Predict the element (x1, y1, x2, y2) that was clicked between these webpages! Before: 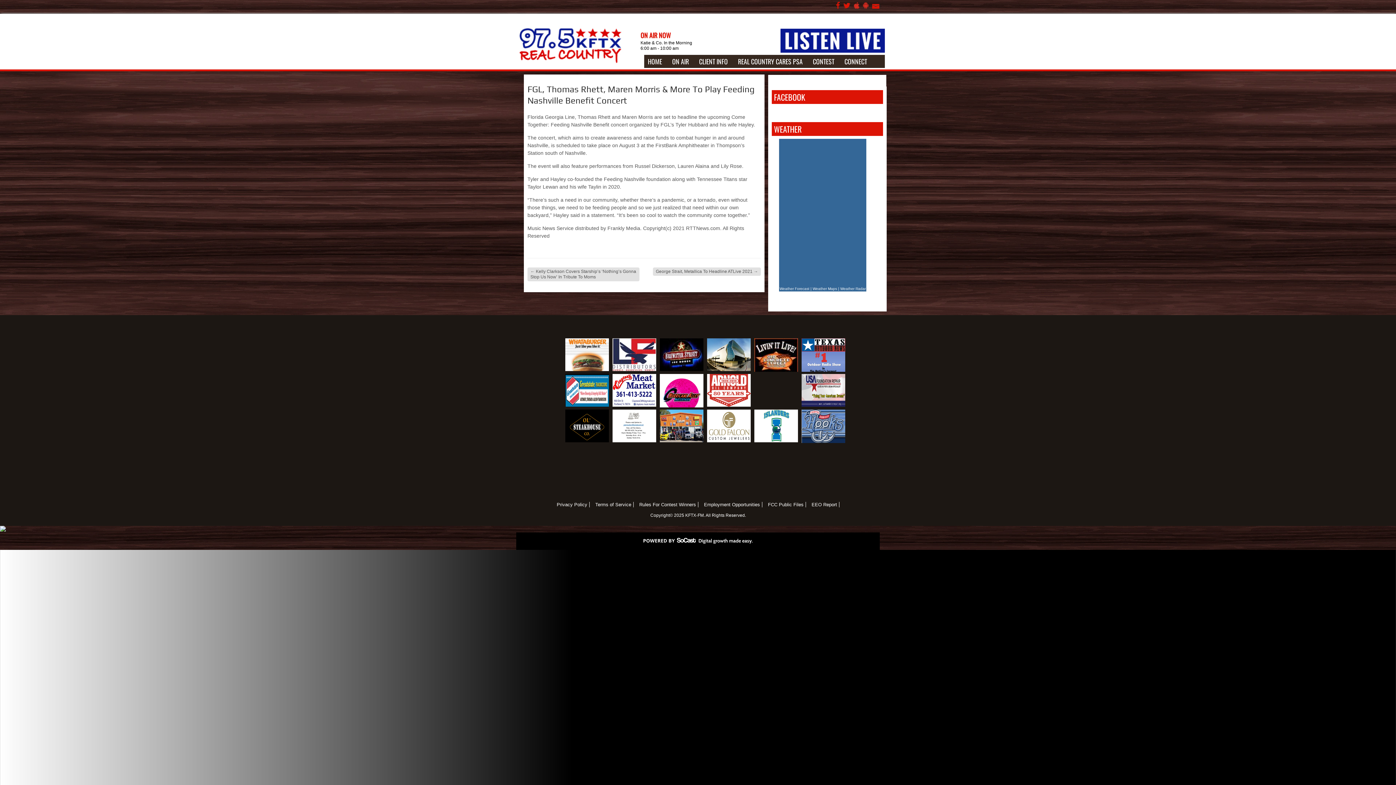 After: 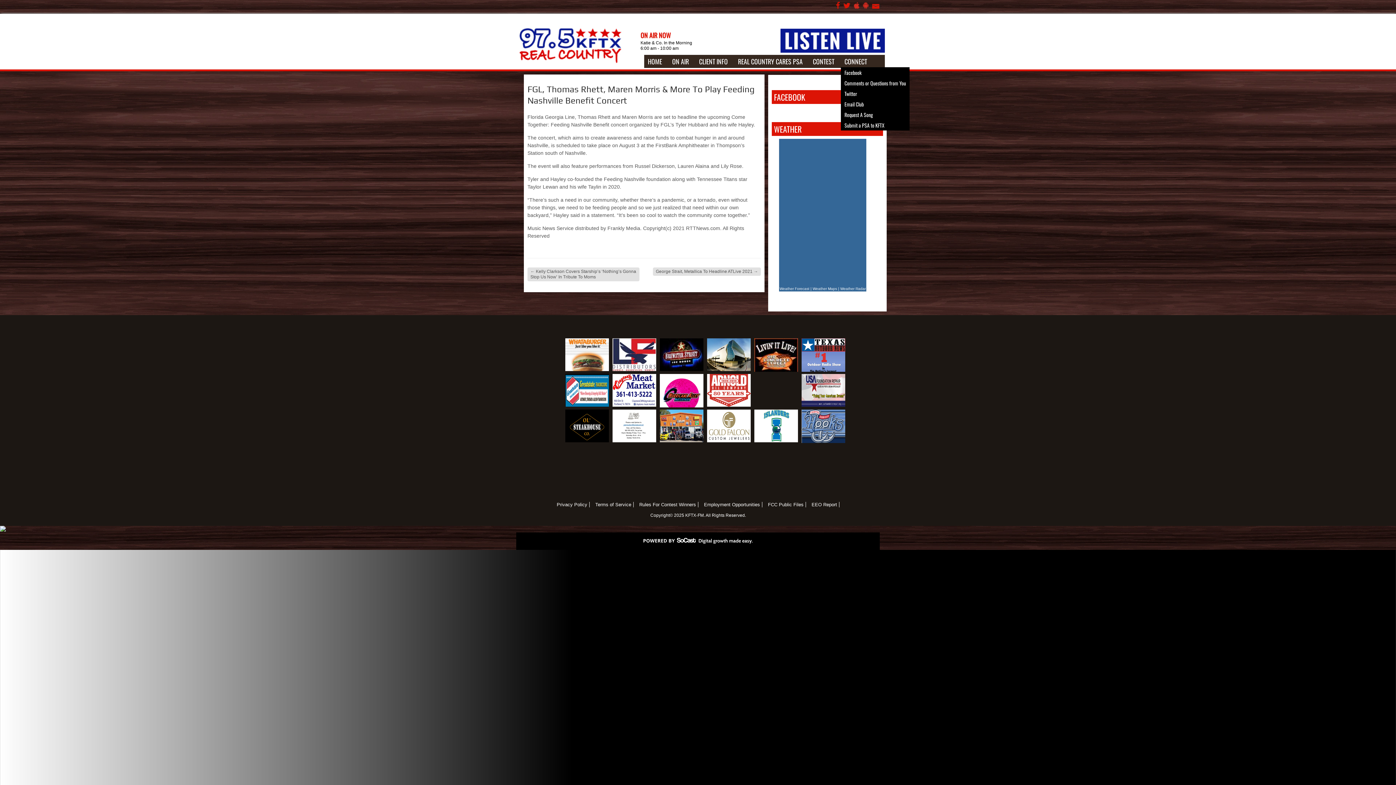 Action: label: CONNECT bbox: (841, 54, 870, 67)